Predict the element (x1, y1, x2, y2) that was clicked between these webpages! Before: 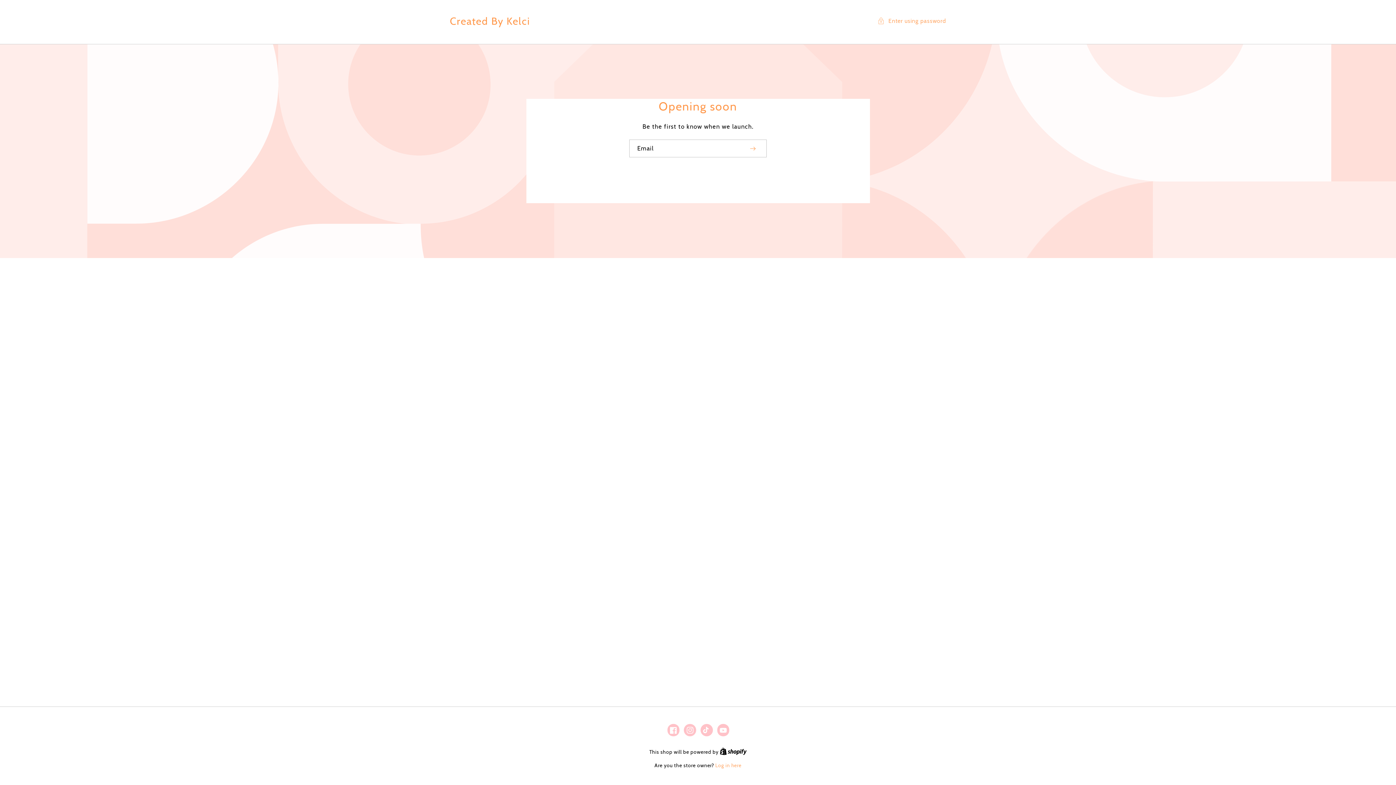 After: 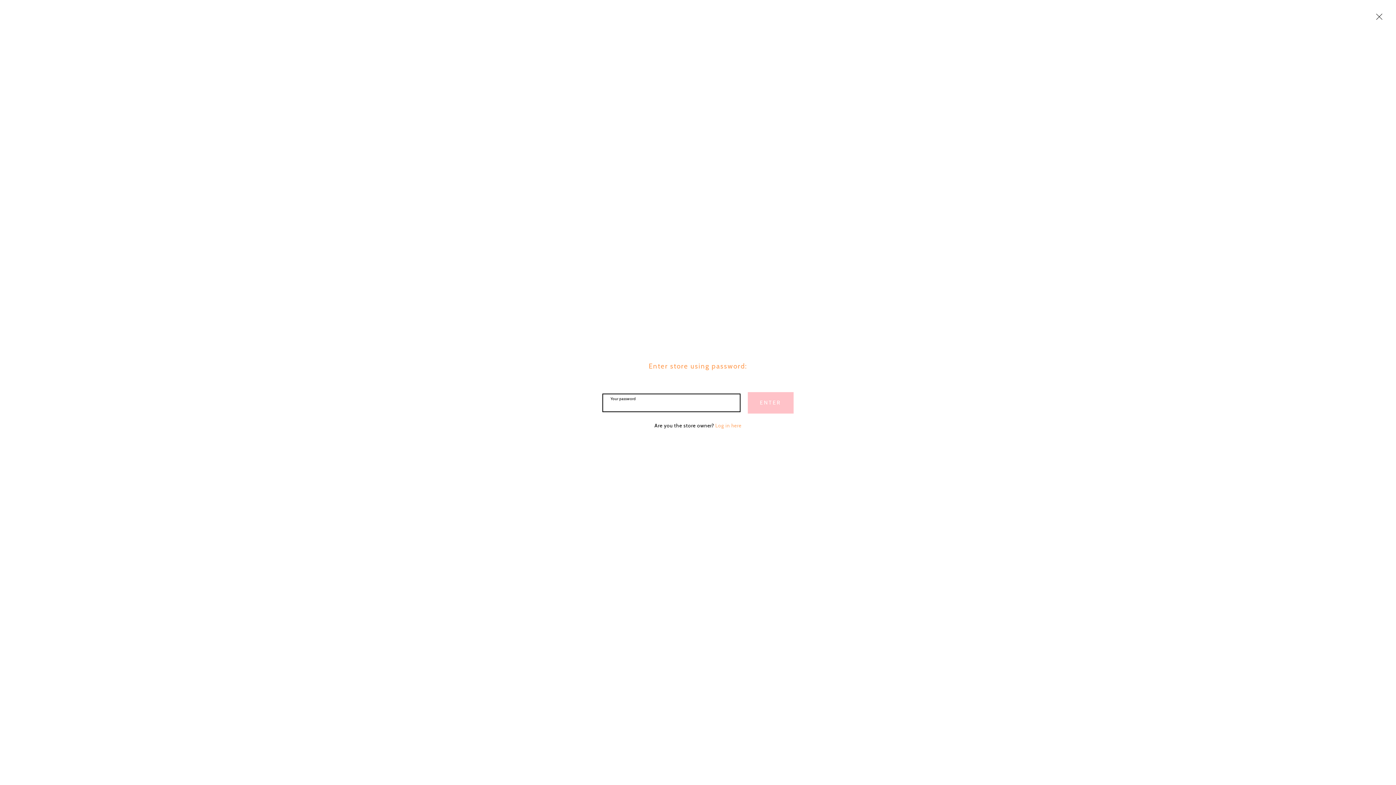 Action: label: Enter using password bbox: (877, 16, 946, 25)